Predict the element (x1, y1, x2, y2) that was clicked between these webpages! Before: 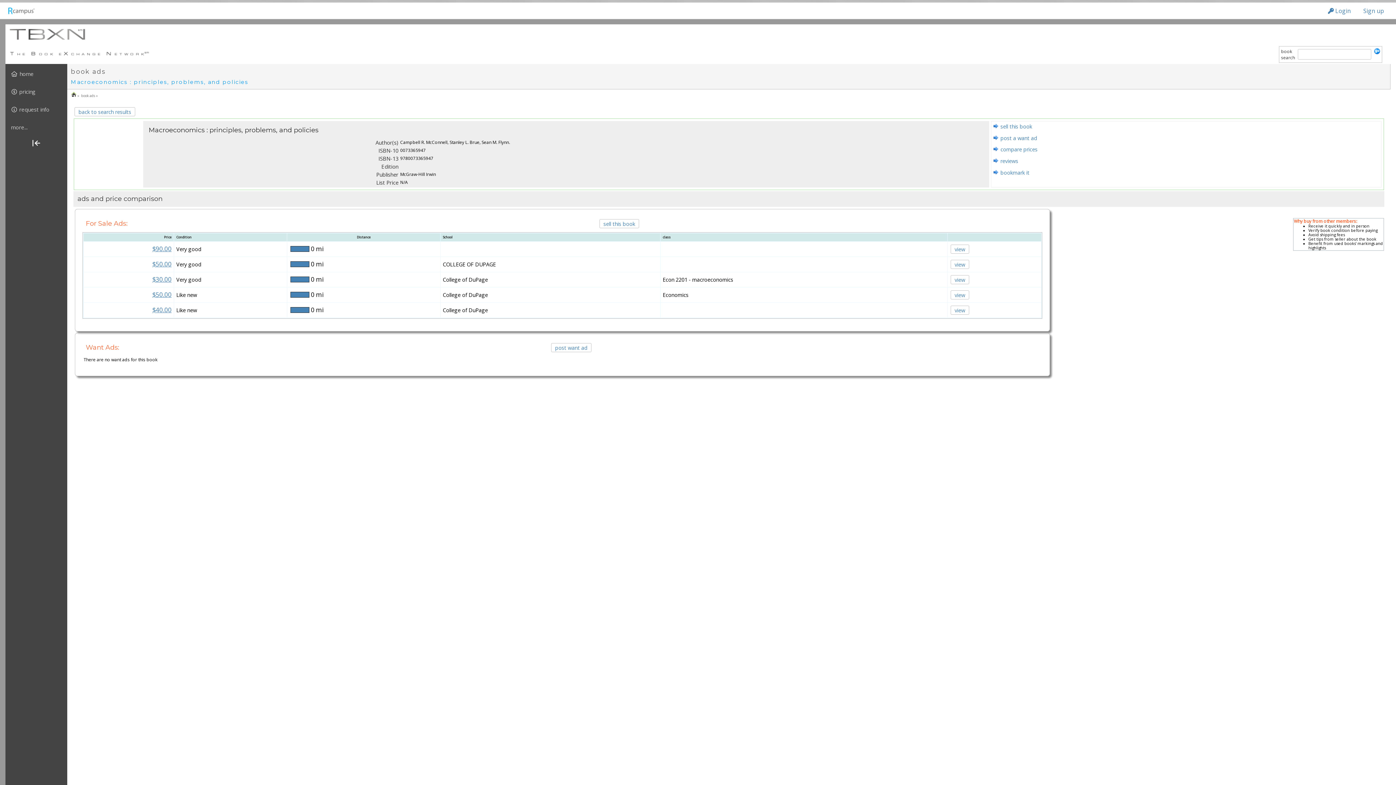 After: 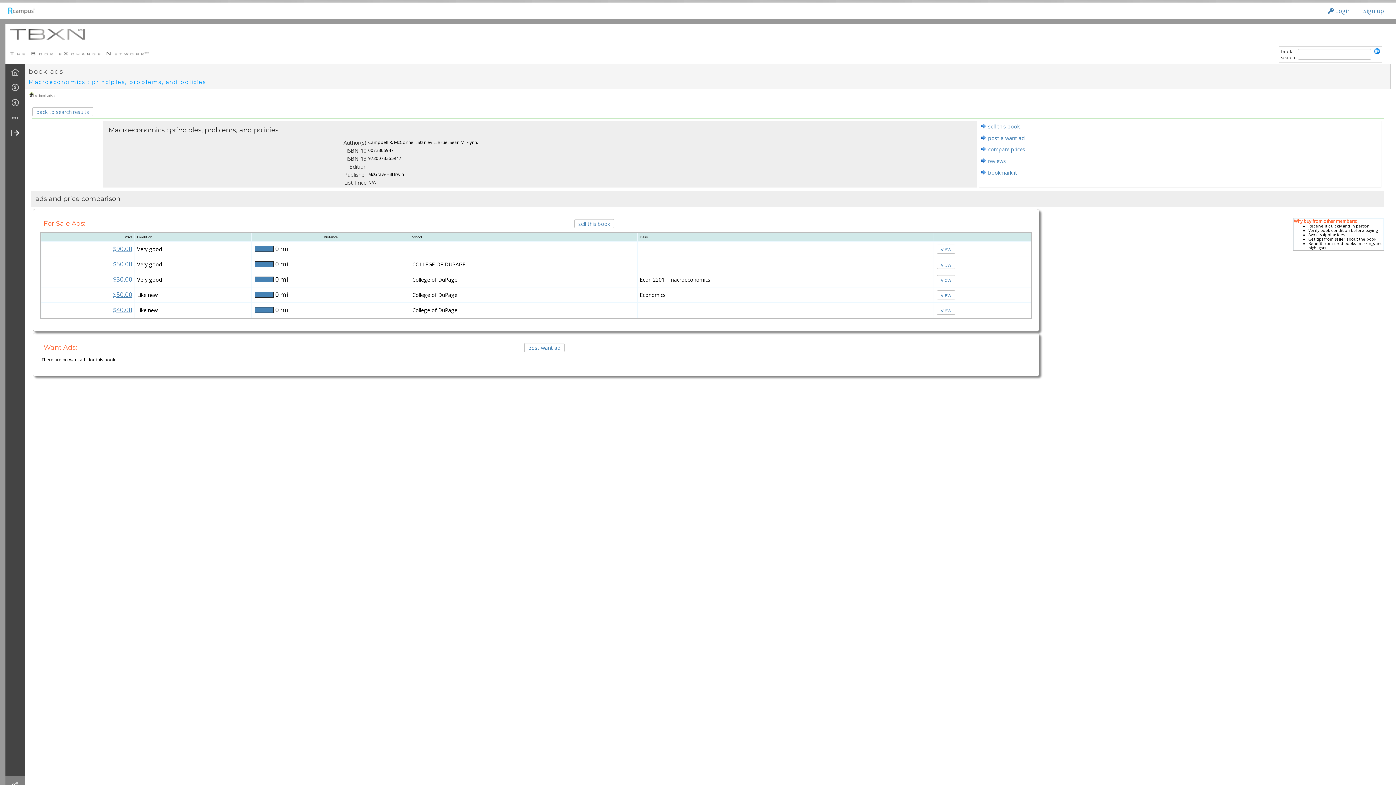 Action: bbox: (5, 135, 67, 148)